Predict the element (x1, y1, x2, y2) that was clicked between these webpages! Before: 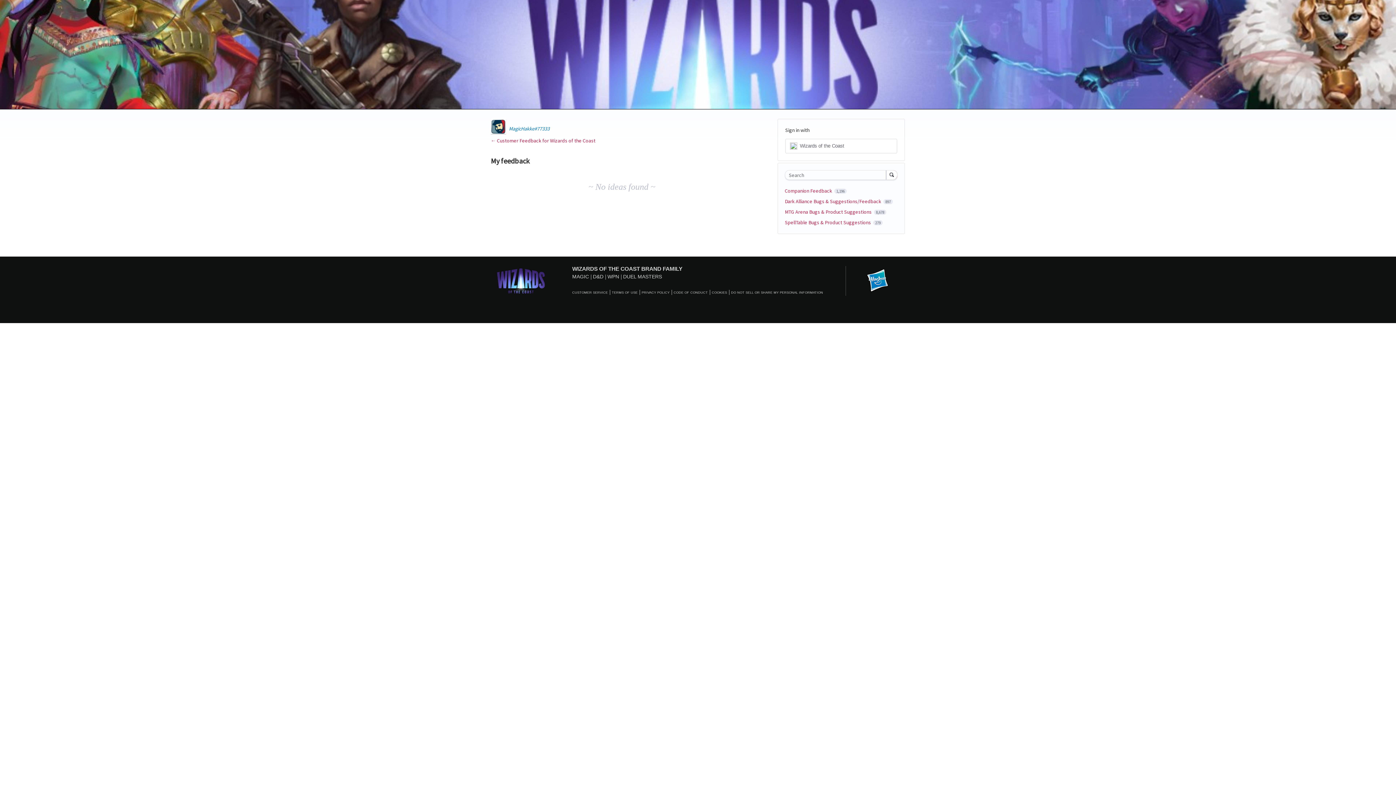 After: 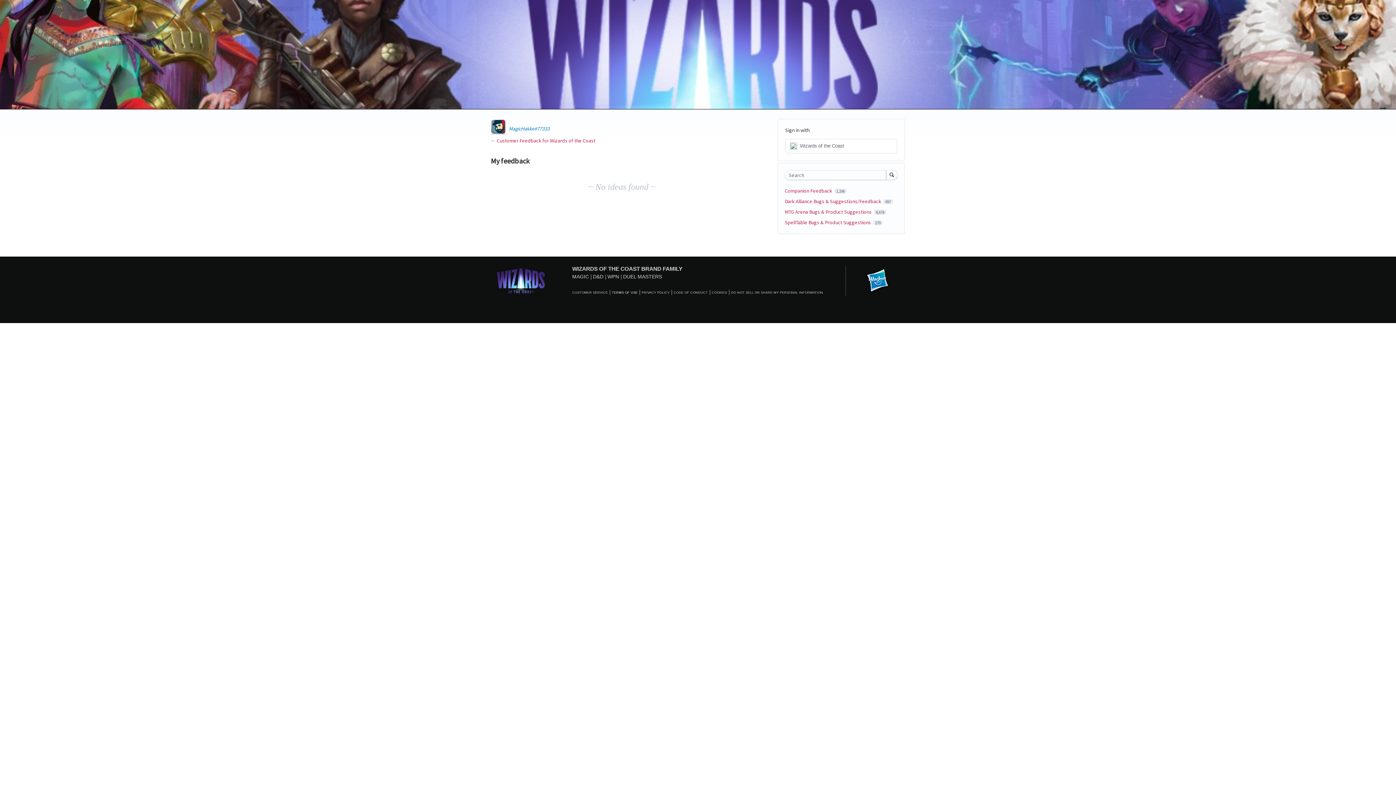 Action: bbox: (612, 290, 637, 294) label: TERMS OF USE